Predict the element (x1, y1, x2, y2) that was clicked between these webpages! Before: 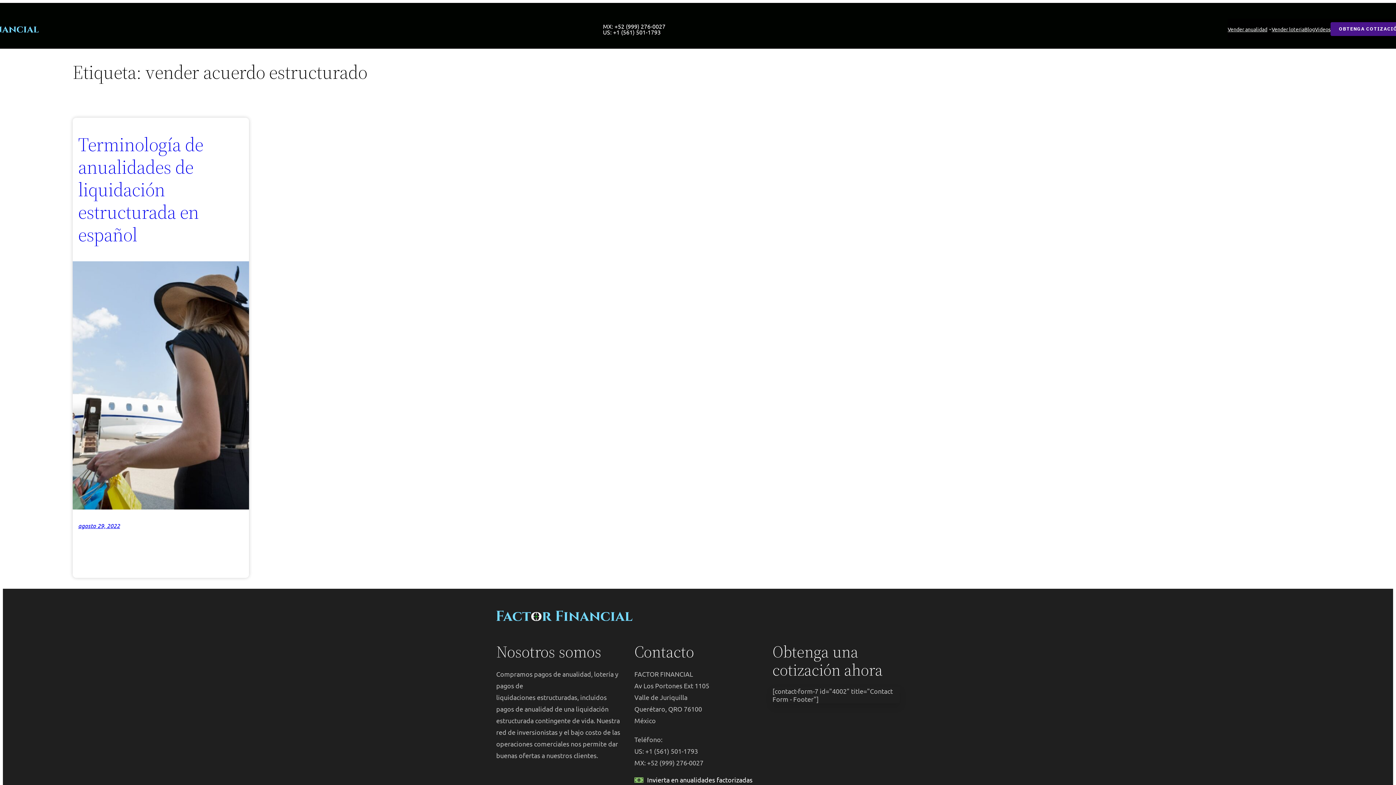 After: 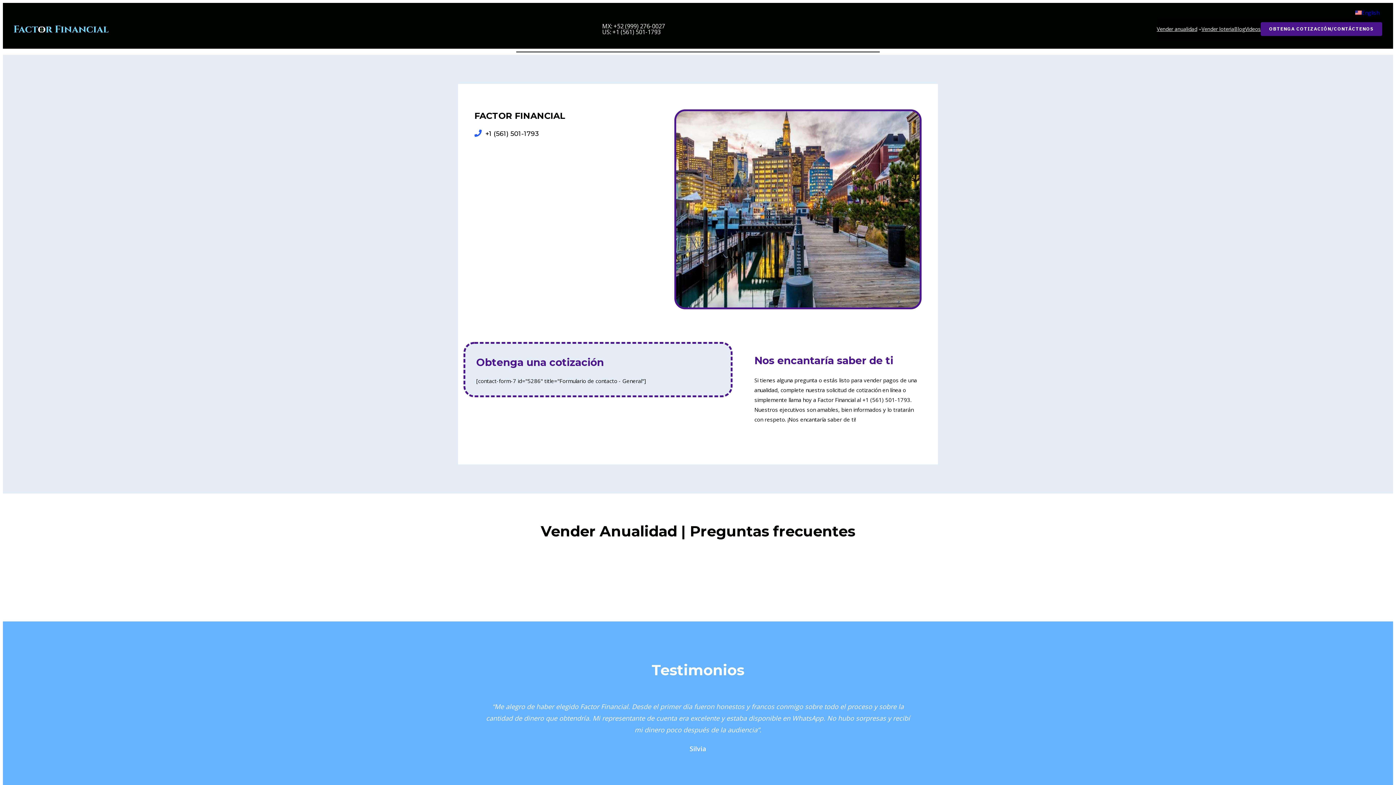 Action: bbox: (1330, 22, 1452, 36) label: OBTENGA COTIZACIÓN/CONTÁCTENOS